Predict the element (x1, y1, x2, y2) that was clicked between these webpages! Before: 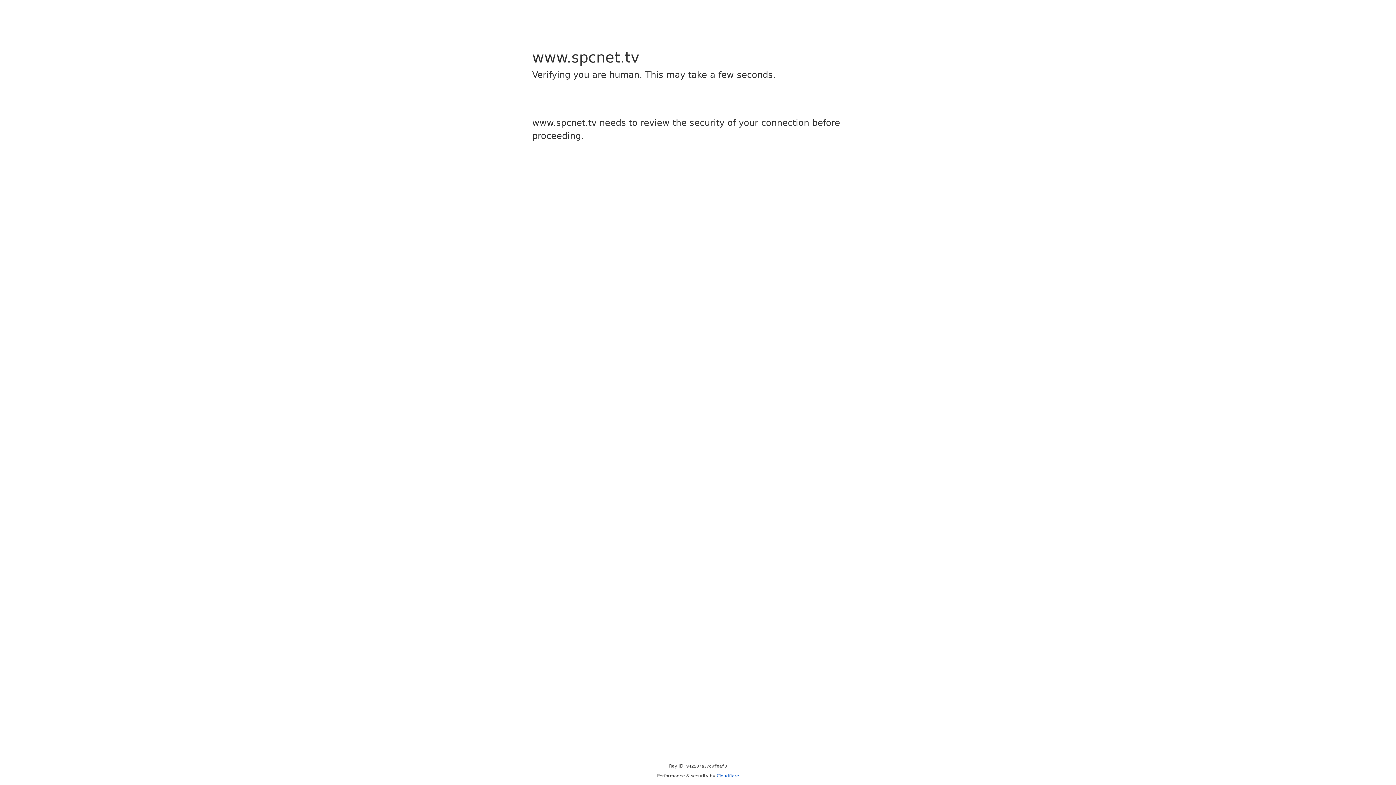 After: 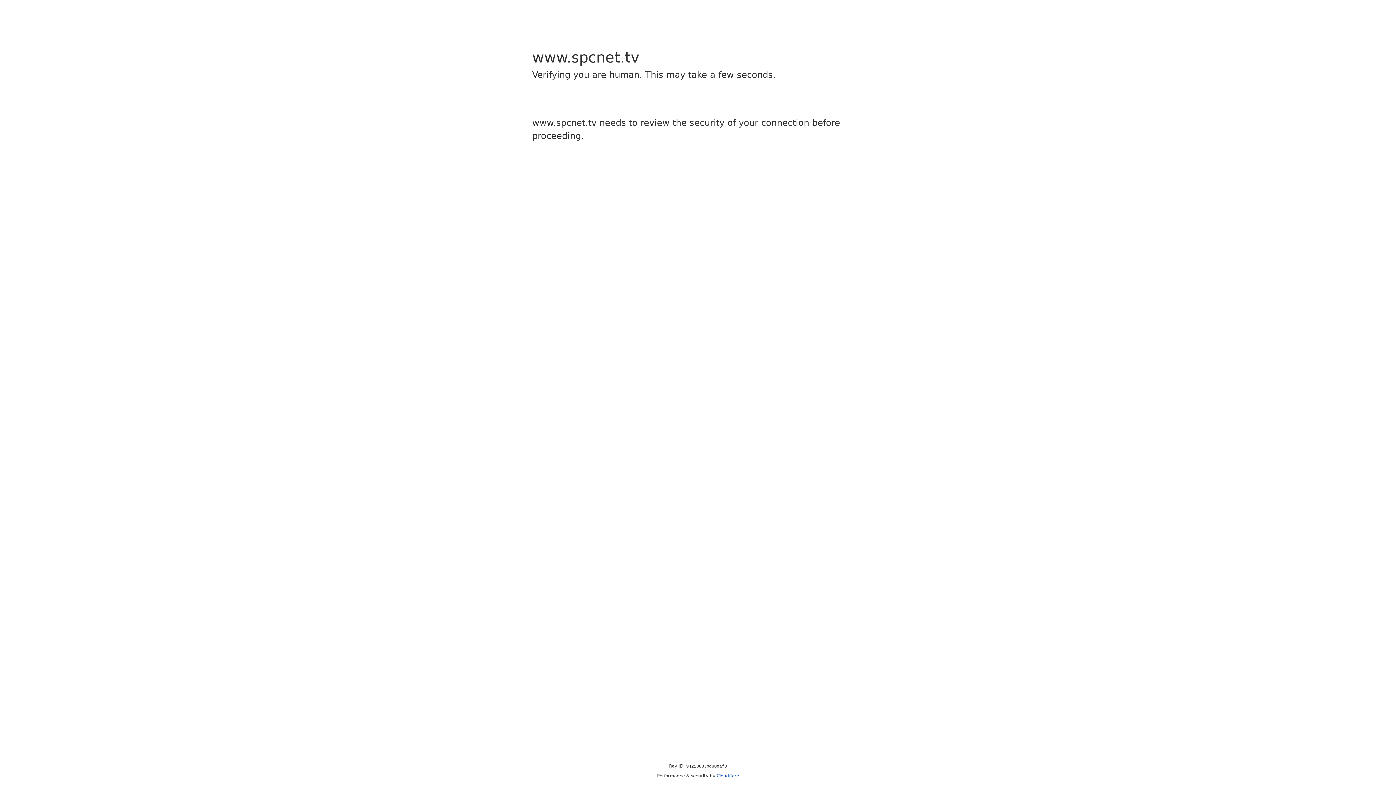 Action: bbox: (716, 773, 739, 778) label: Cloudflare